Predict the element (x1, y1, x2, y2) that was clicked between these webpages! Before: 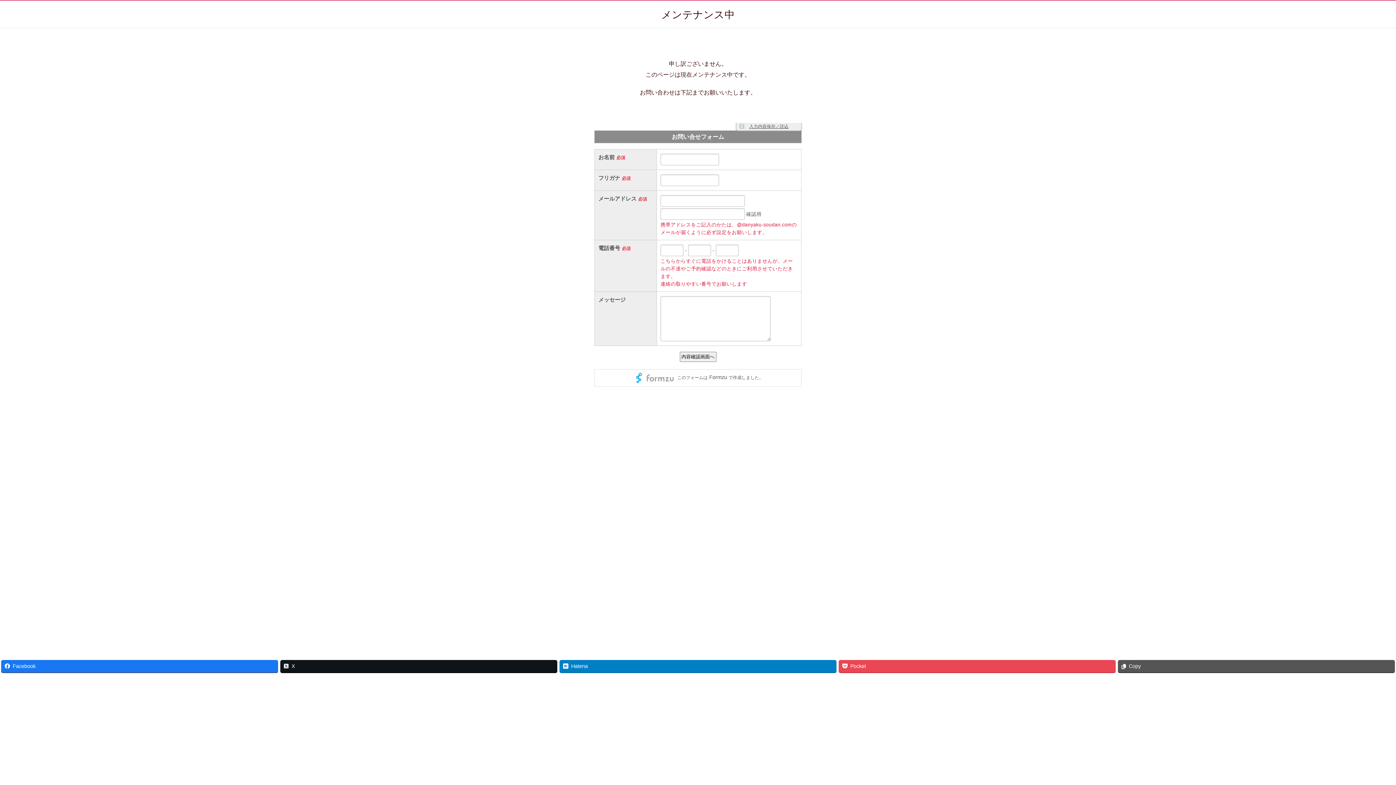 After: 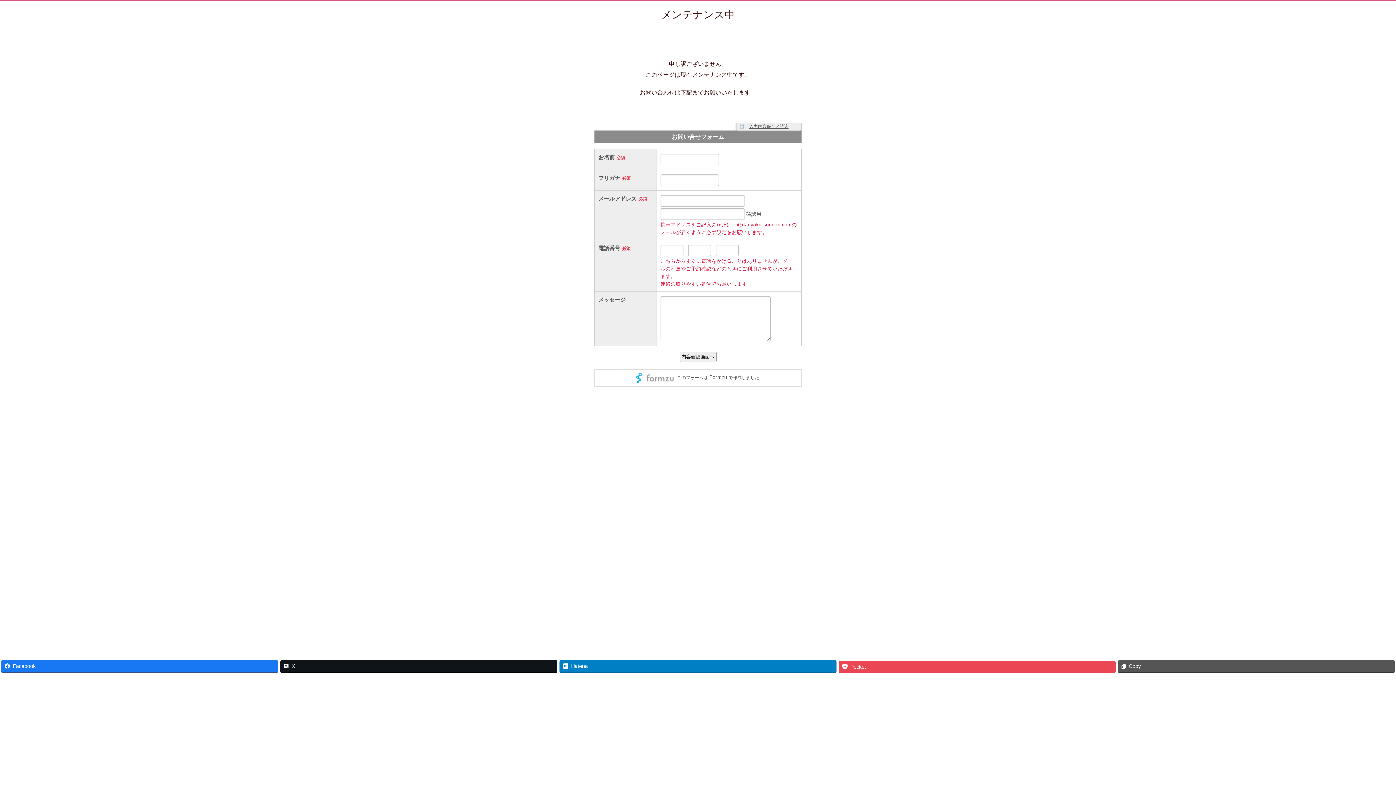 Action: label: Pocket bbox: (838, 660, 1116, 672)